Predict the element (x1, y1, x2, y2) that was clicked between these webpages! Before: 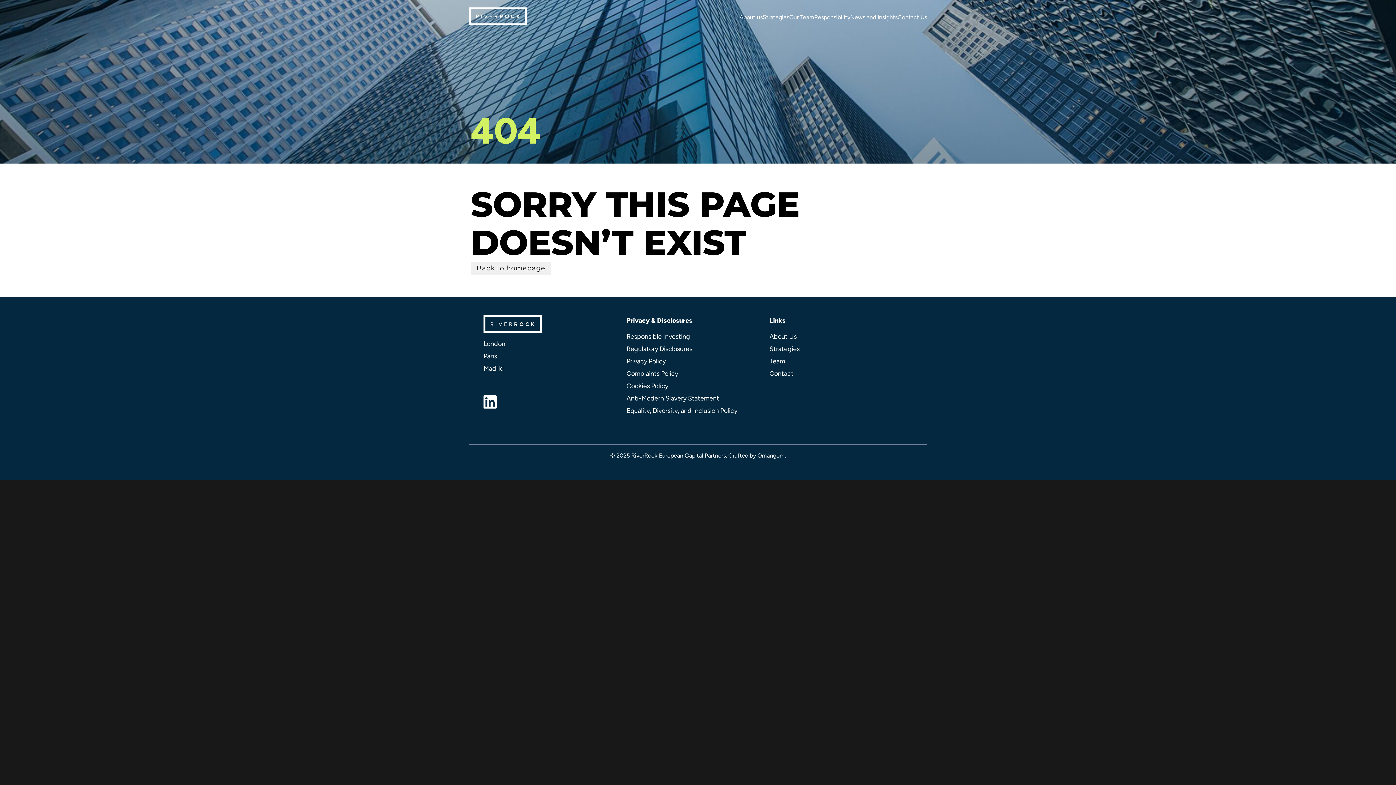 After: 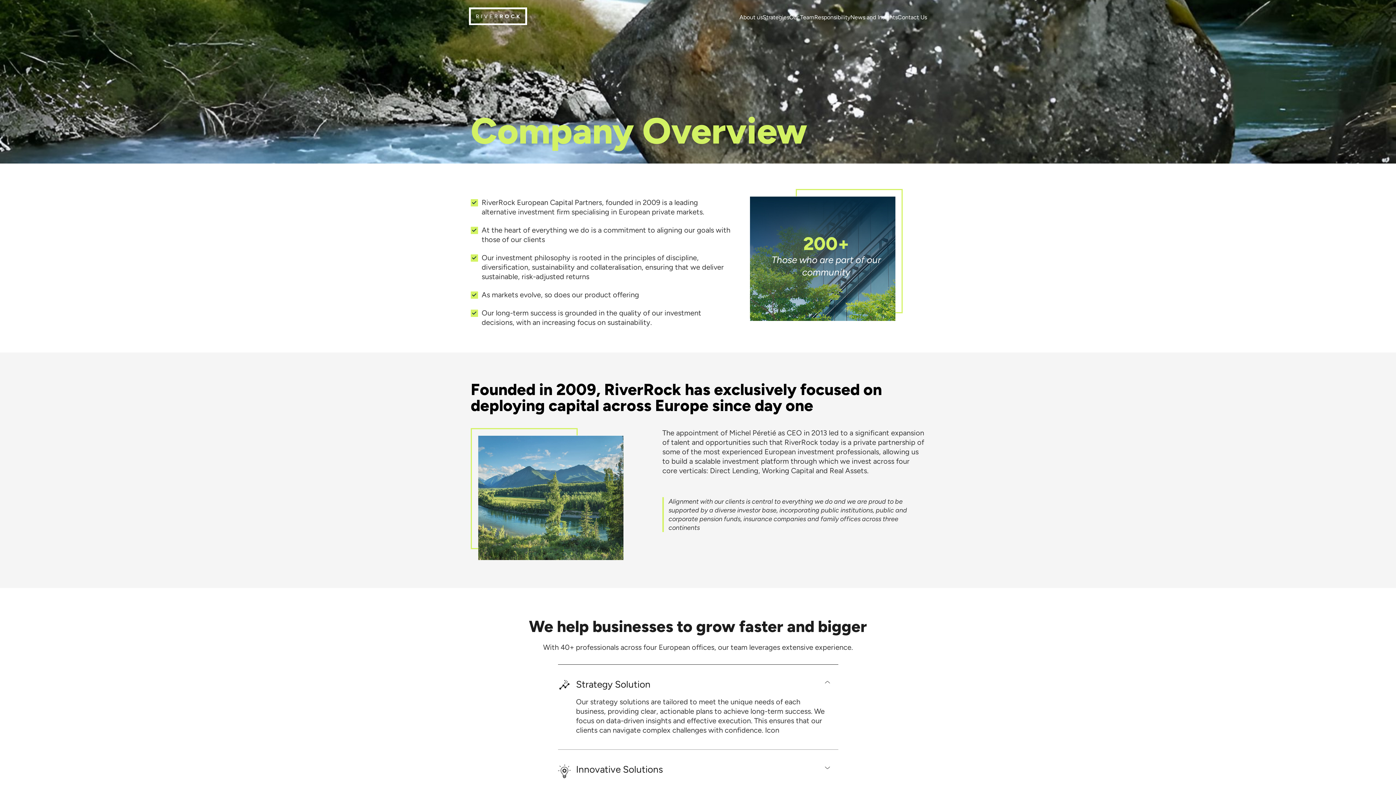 Action: label: About Us bbox: (769, 332, 796, 340)